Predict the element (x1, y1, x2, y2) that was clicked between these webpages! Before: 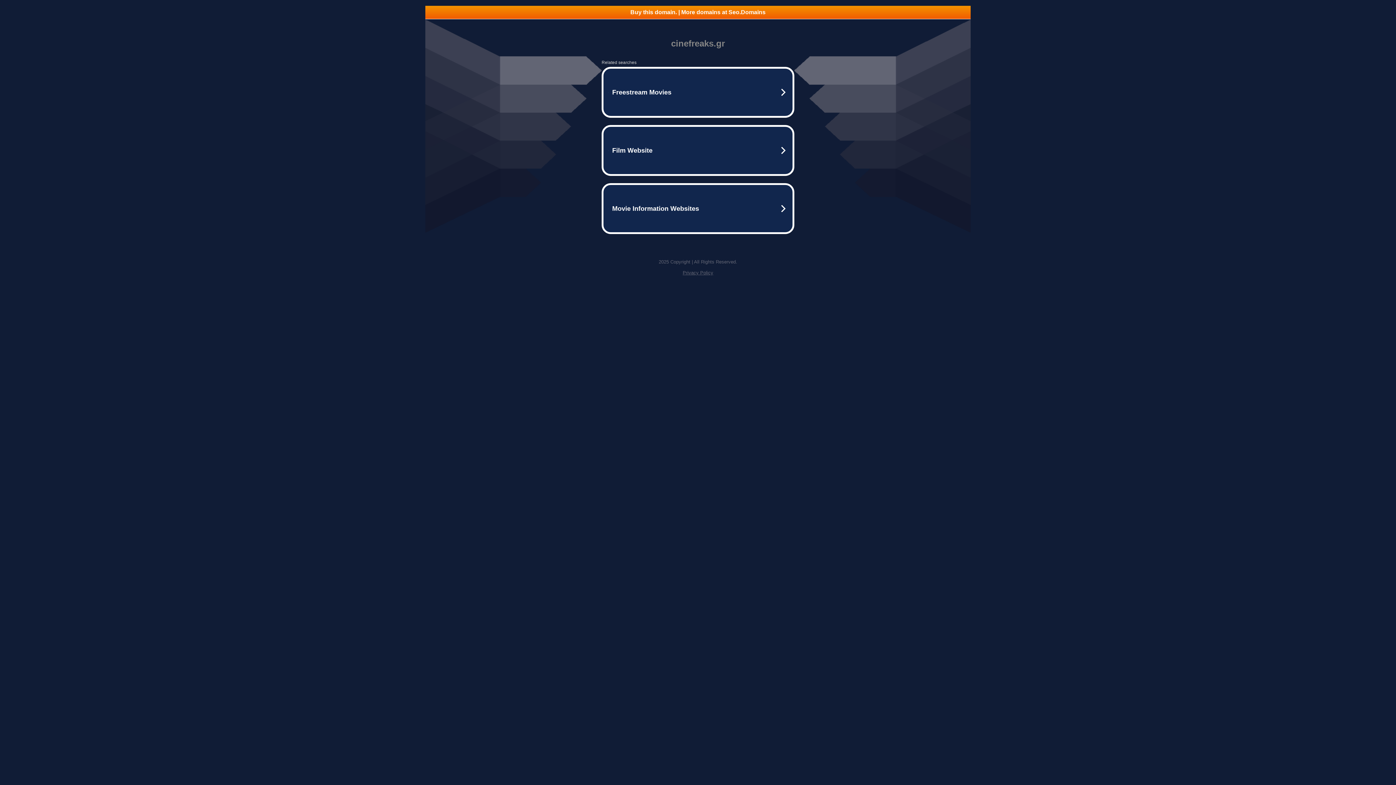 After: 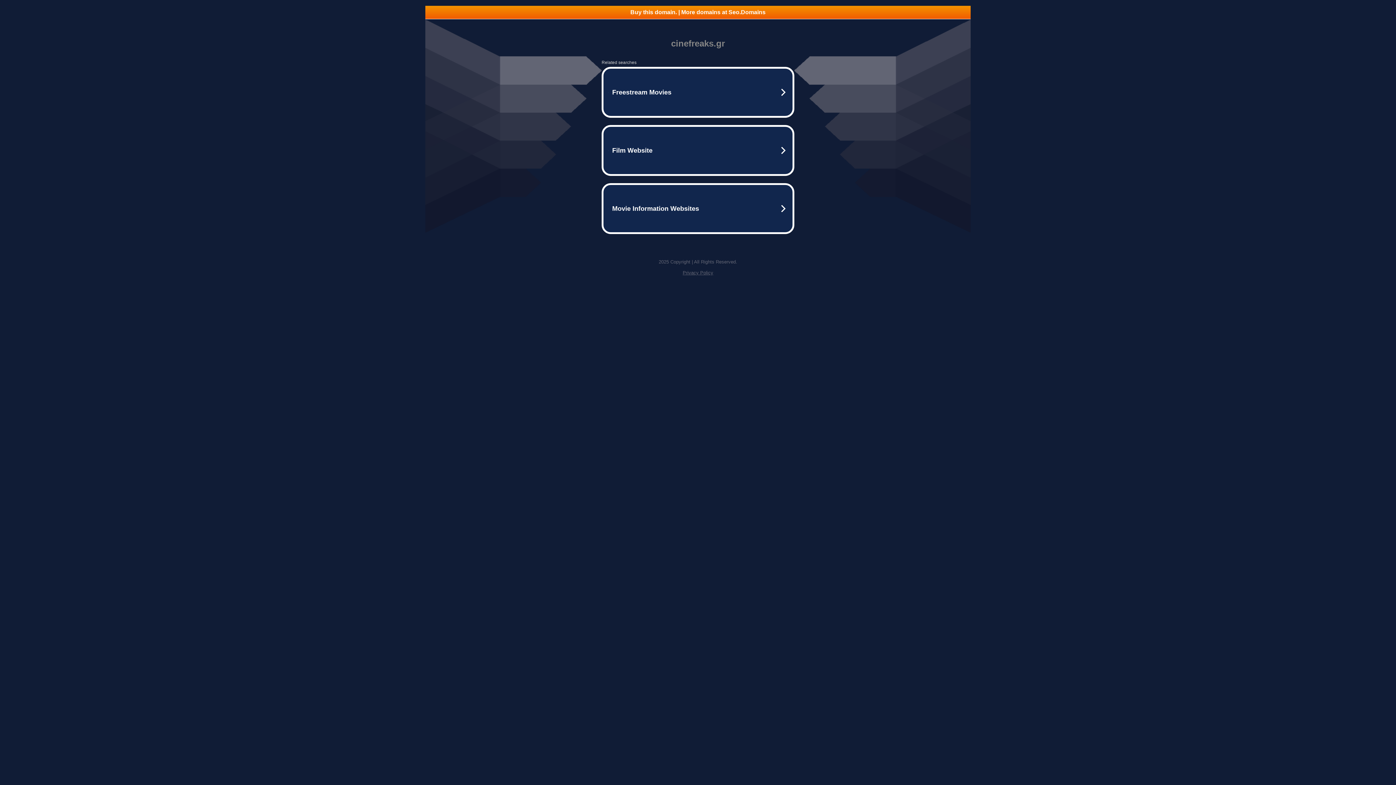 Action: bbox: (682, 270, 713, 275) label: Privacy Policy